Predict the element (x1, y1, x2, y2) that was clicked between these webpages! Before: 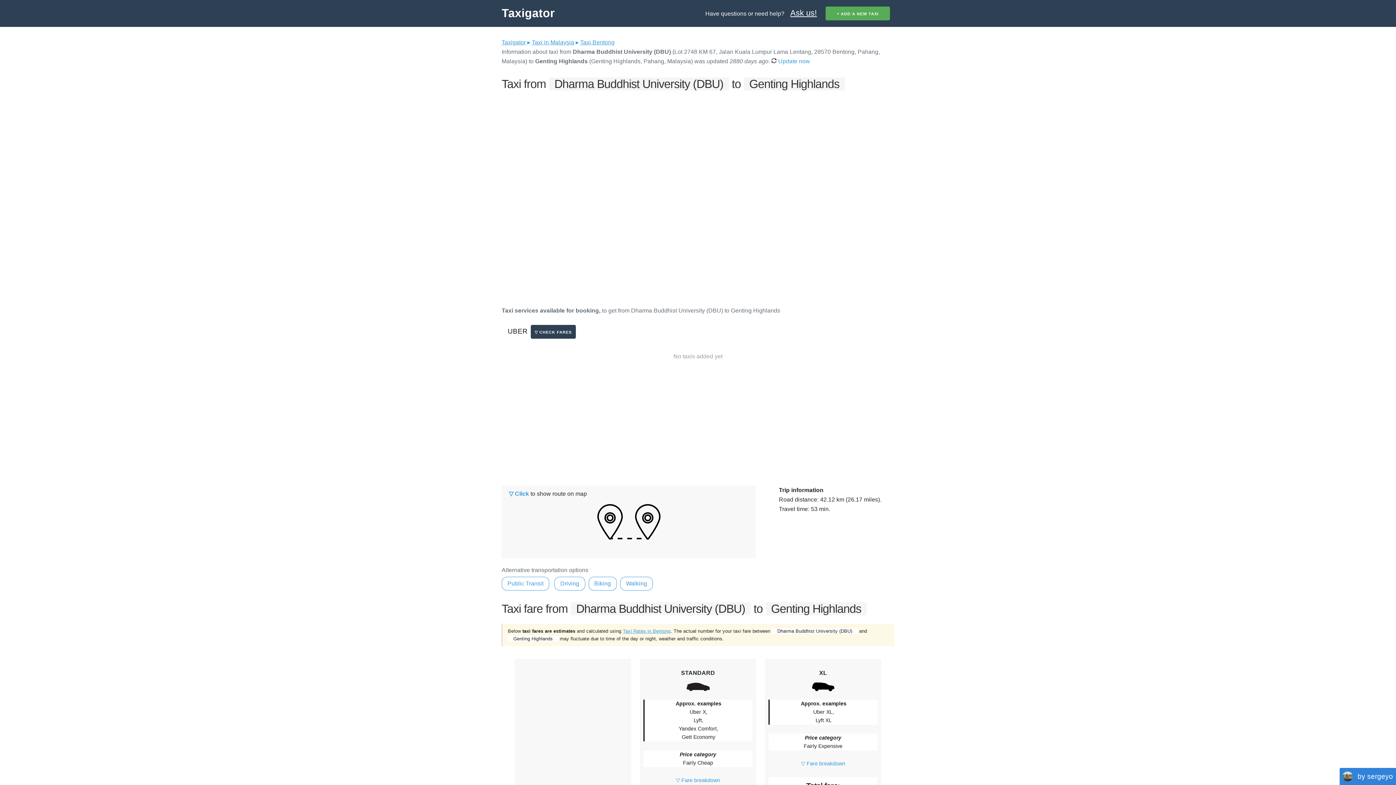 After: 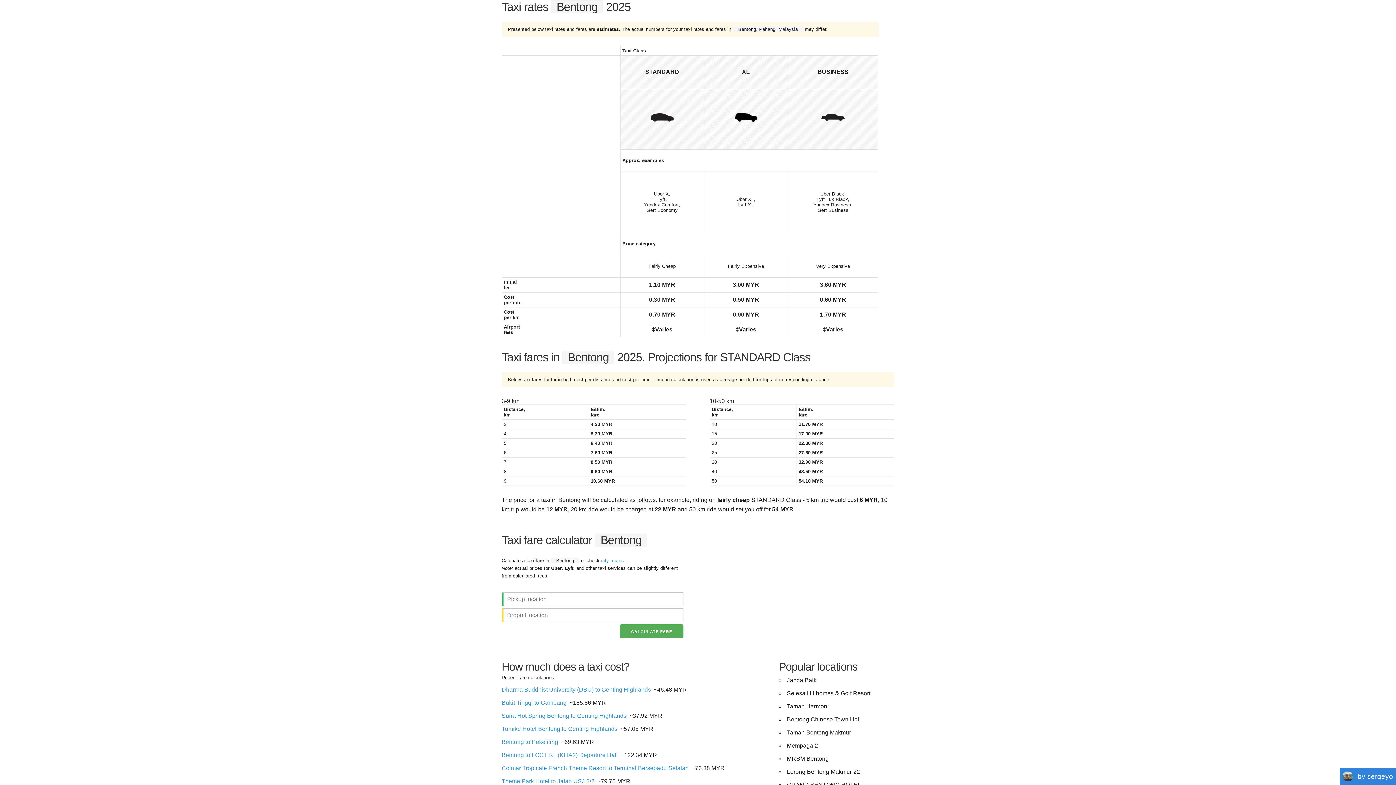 Action: bbox: (623, 628, 670, 634) label: Taxi Rates in Bentong